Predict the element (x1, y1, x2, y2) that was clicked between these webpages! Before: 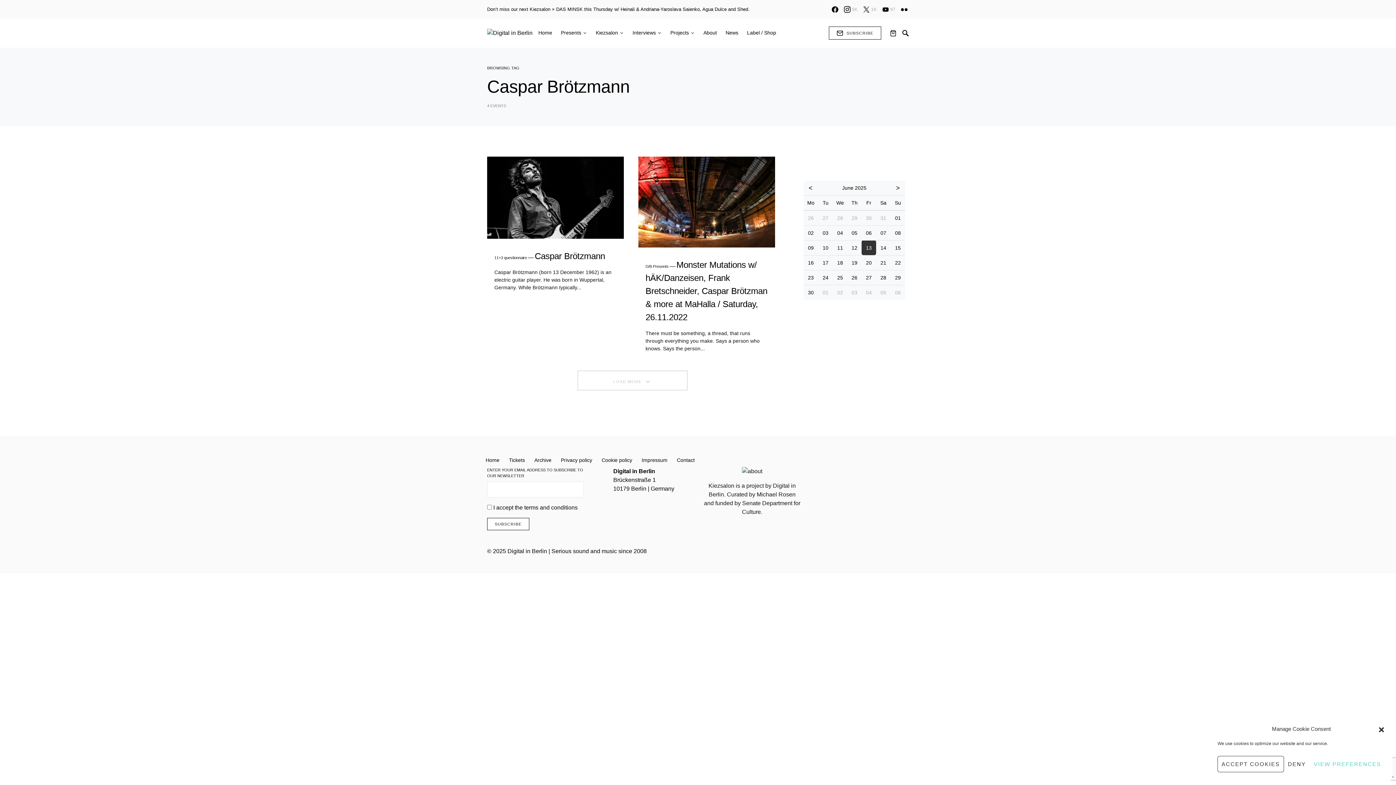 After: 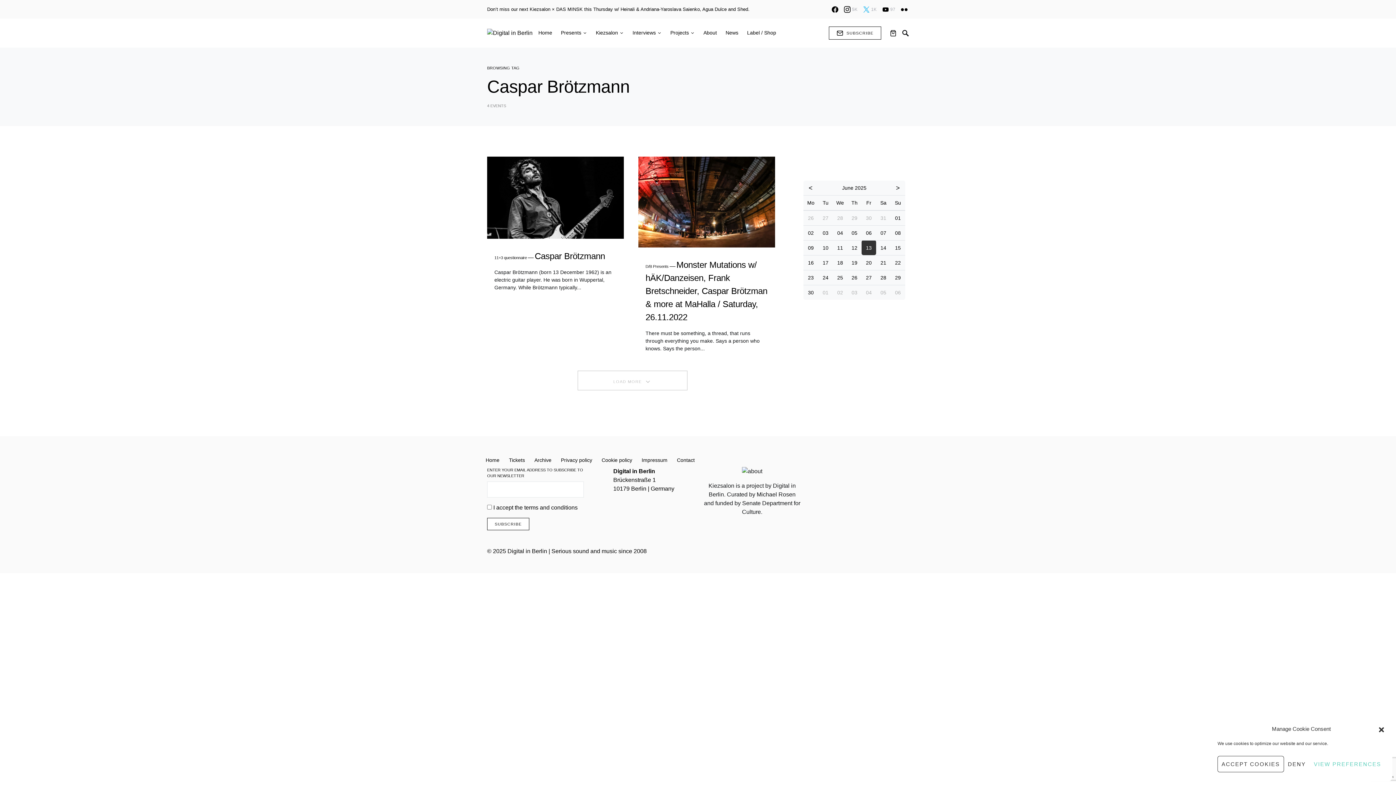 Action: bbox: (863, 6, 876, 12) label: X